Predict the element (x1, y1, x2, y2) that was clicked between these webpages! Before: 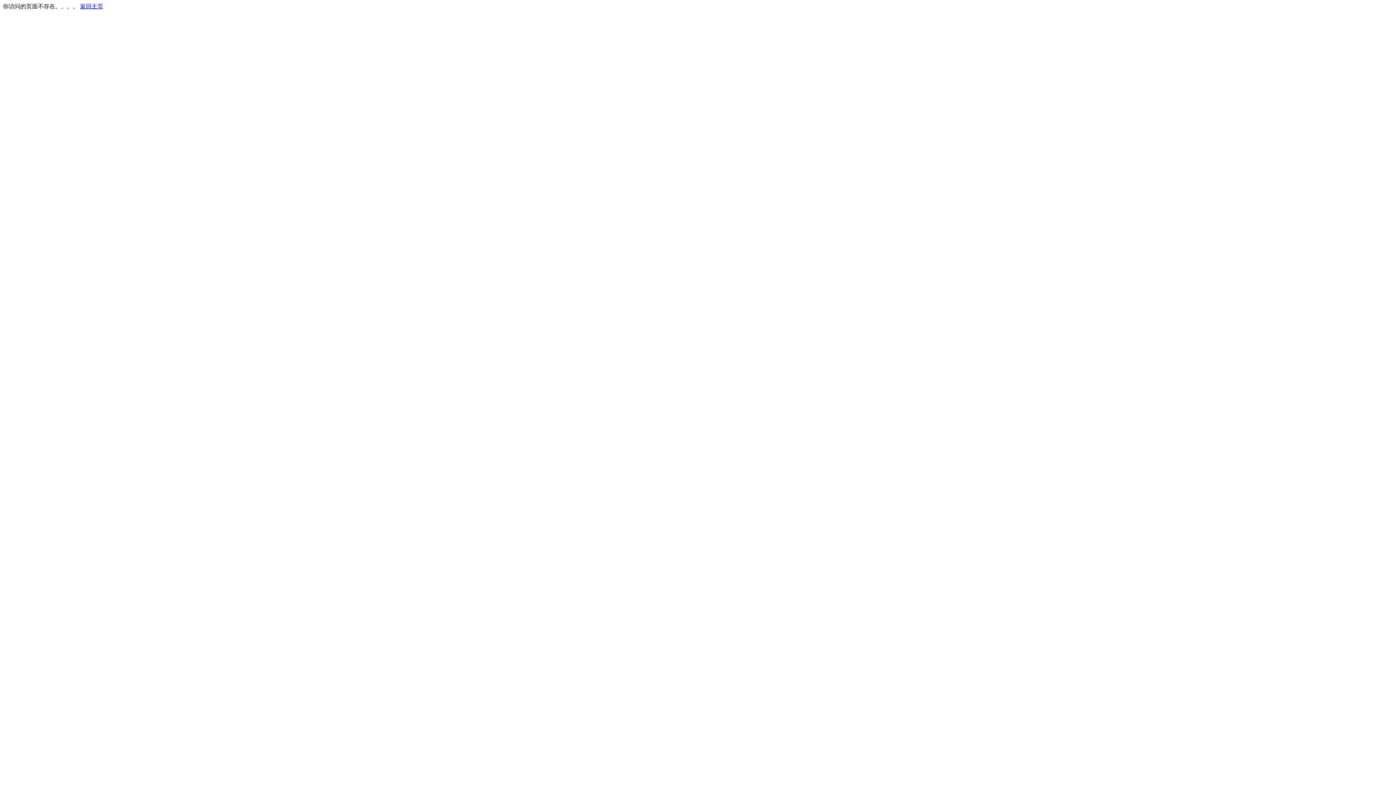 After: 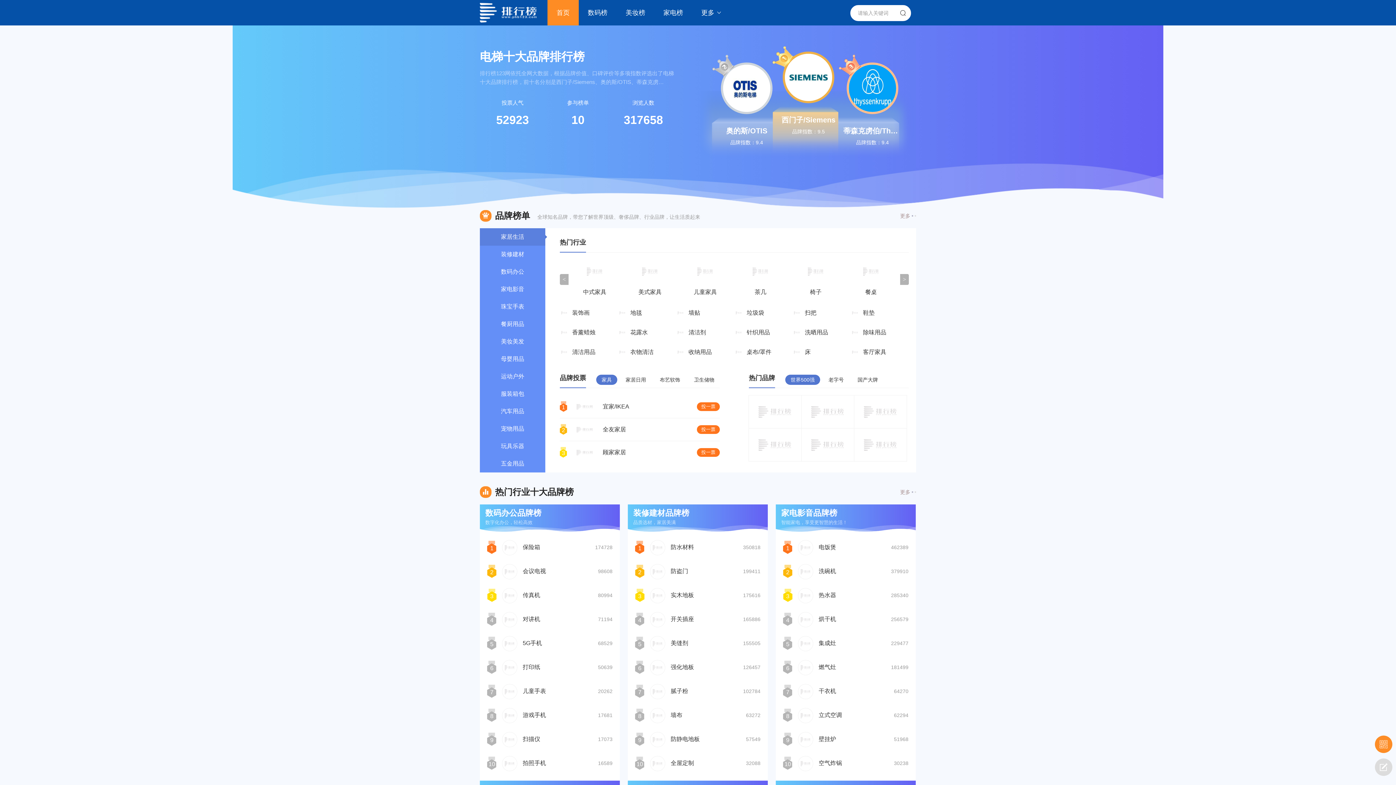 Action: bbox: (80, 3, 103, 9) label: 返回主页